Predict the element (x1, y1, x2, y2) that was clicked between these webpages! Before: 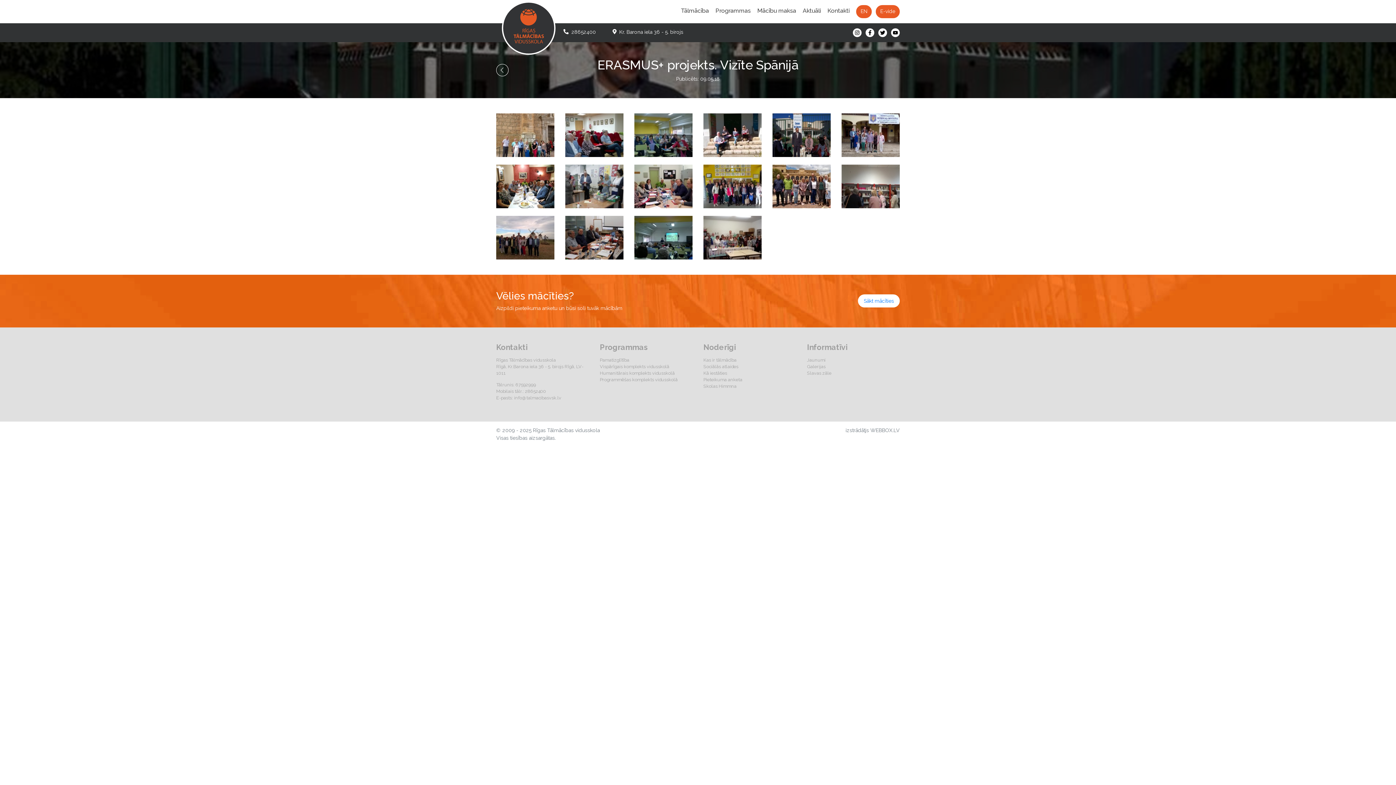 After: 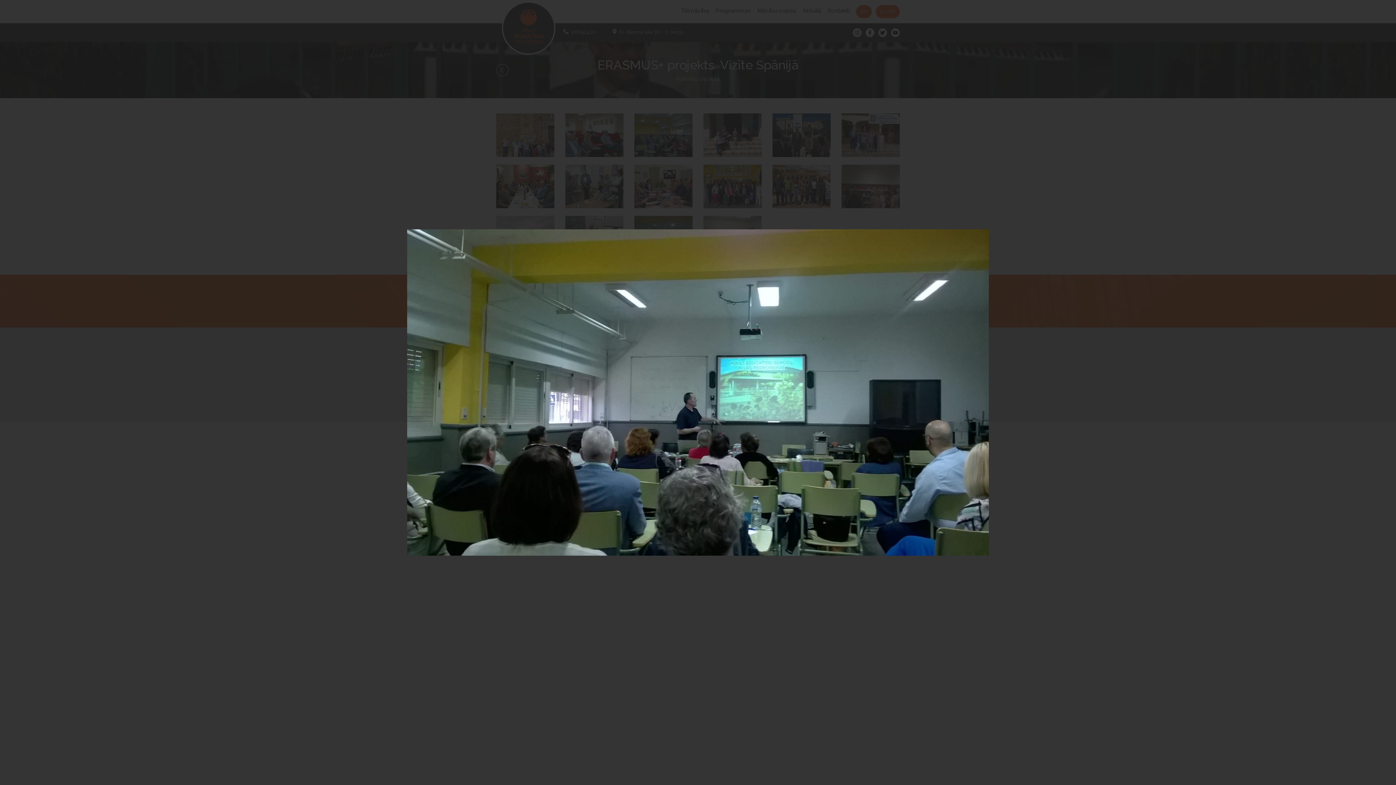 Action: bbox: (634, 234, 692, 240)